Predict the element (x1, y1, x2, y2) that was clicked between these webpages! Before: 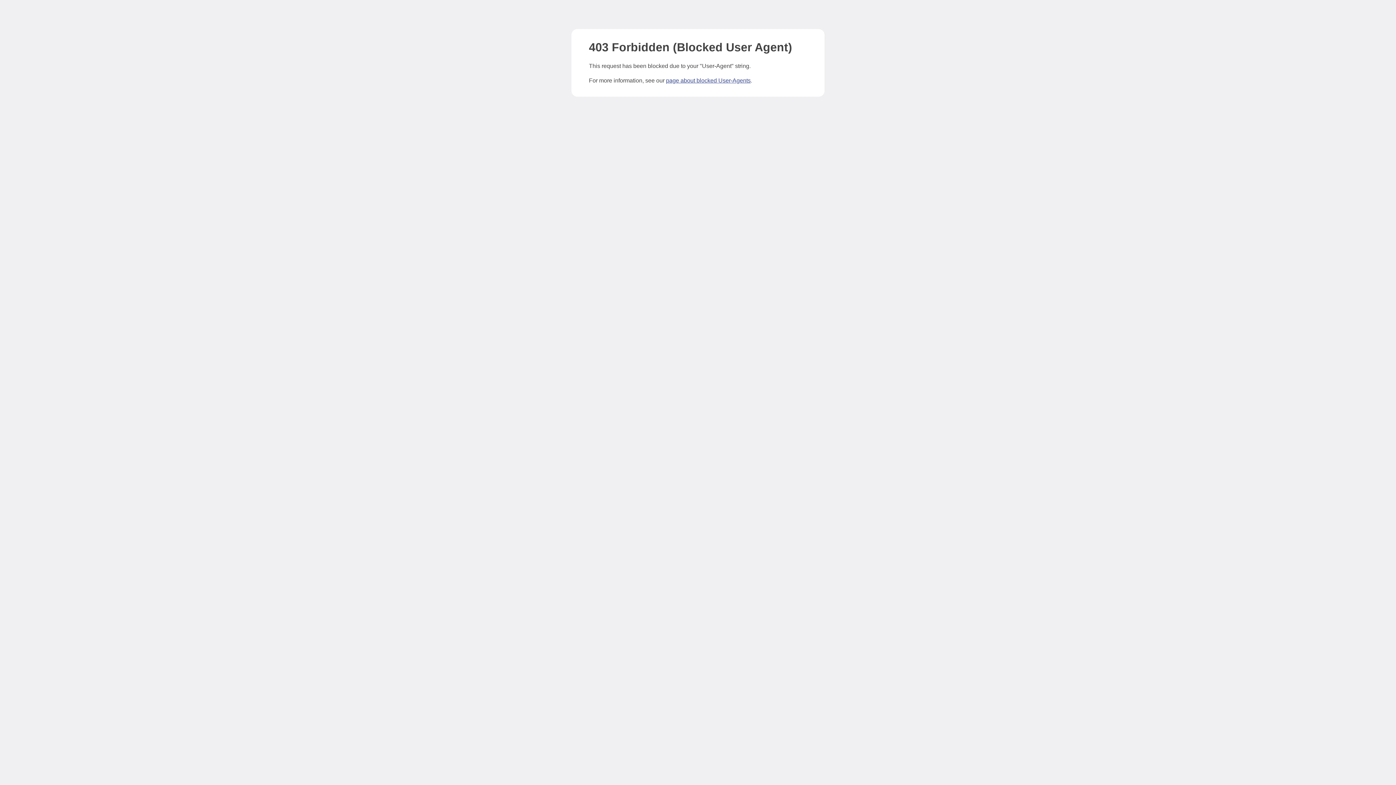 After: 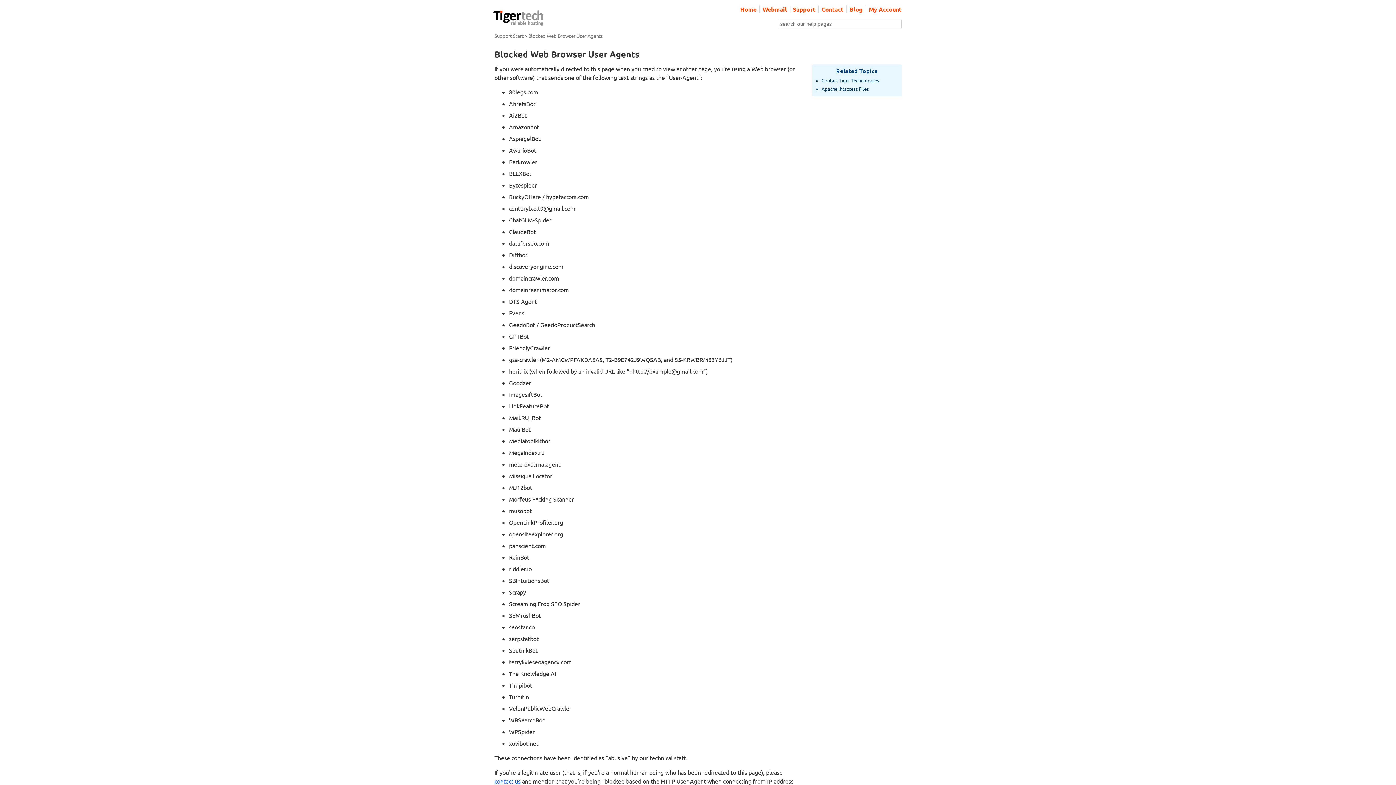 Action: bbox: (666, 77, 750, 83) label: page about blocked User-Agents